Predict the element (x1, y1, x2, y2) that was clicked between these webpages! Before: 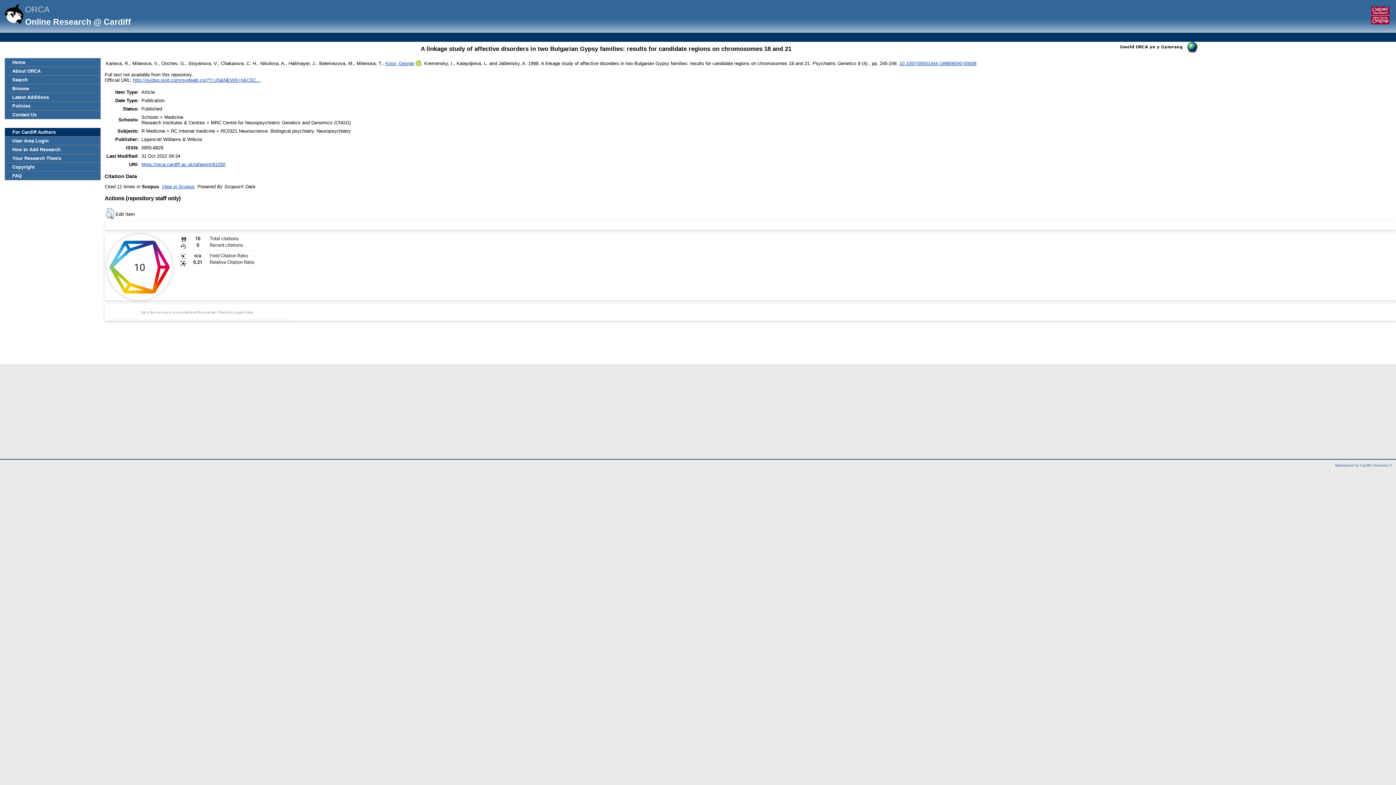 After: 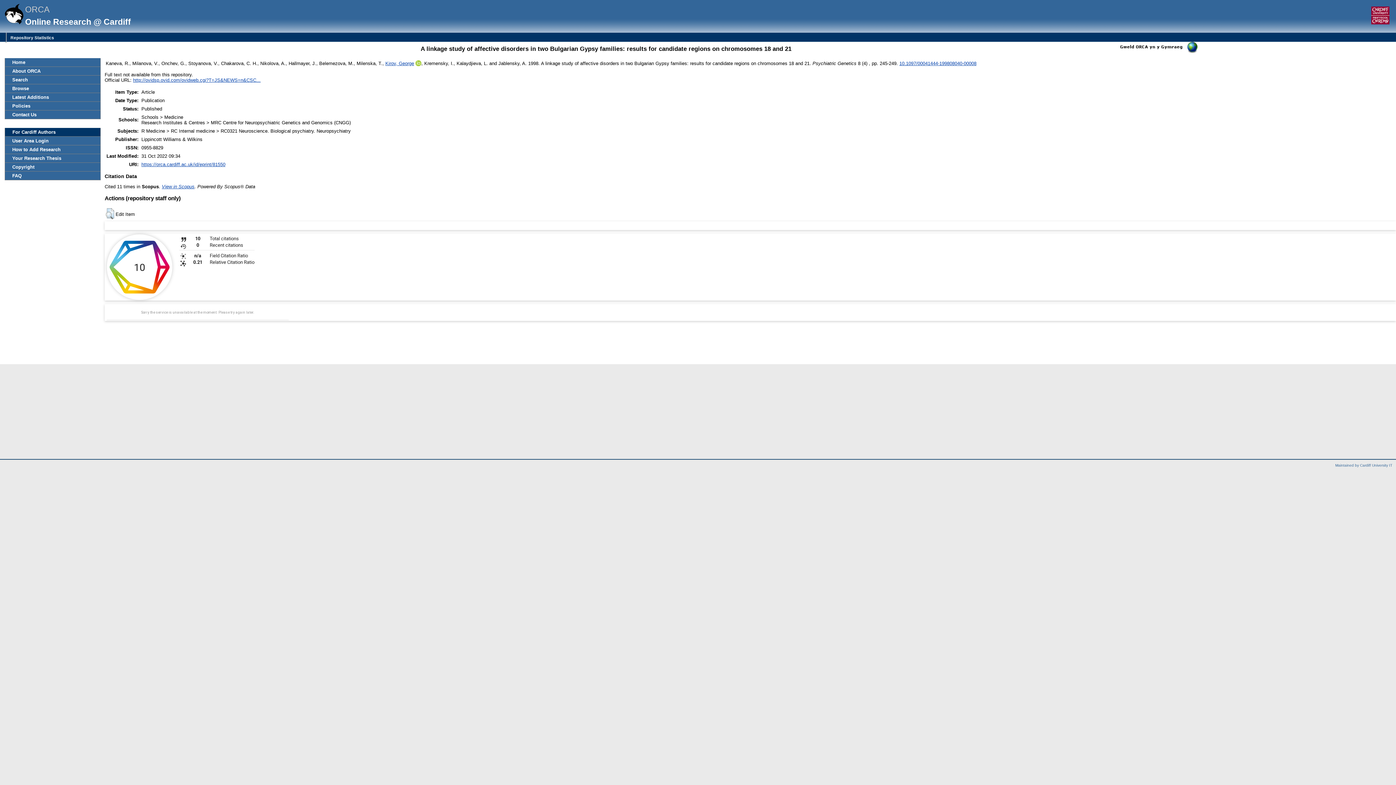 Action: label: https://orca.cardiff.ac.uk/id/eprint/81550 bbox: (141, 161, 225, 167)